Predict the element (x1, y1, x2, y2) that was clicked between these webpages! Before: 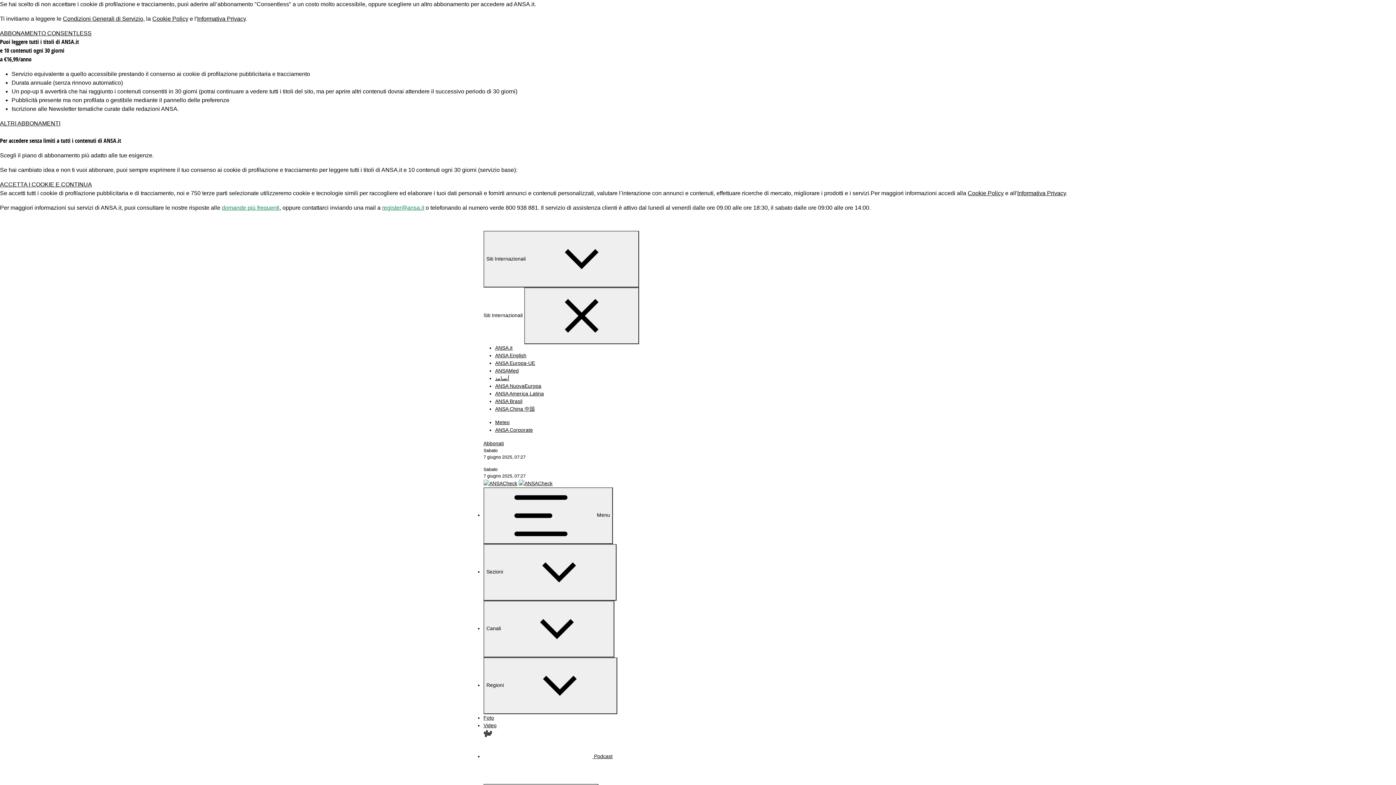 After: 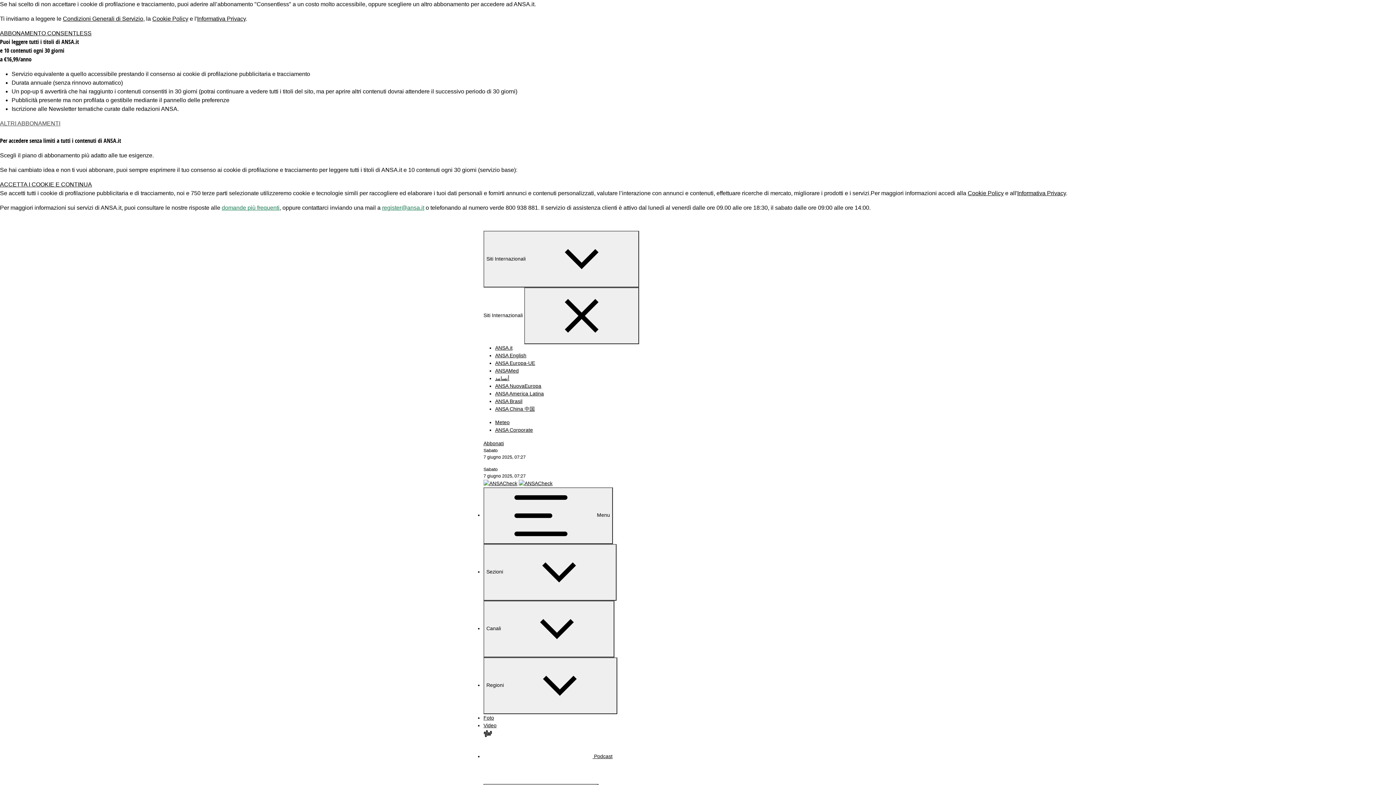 Action: bbox: (0, 120, 60, 126) label: ALTRI ABBONAMENTI